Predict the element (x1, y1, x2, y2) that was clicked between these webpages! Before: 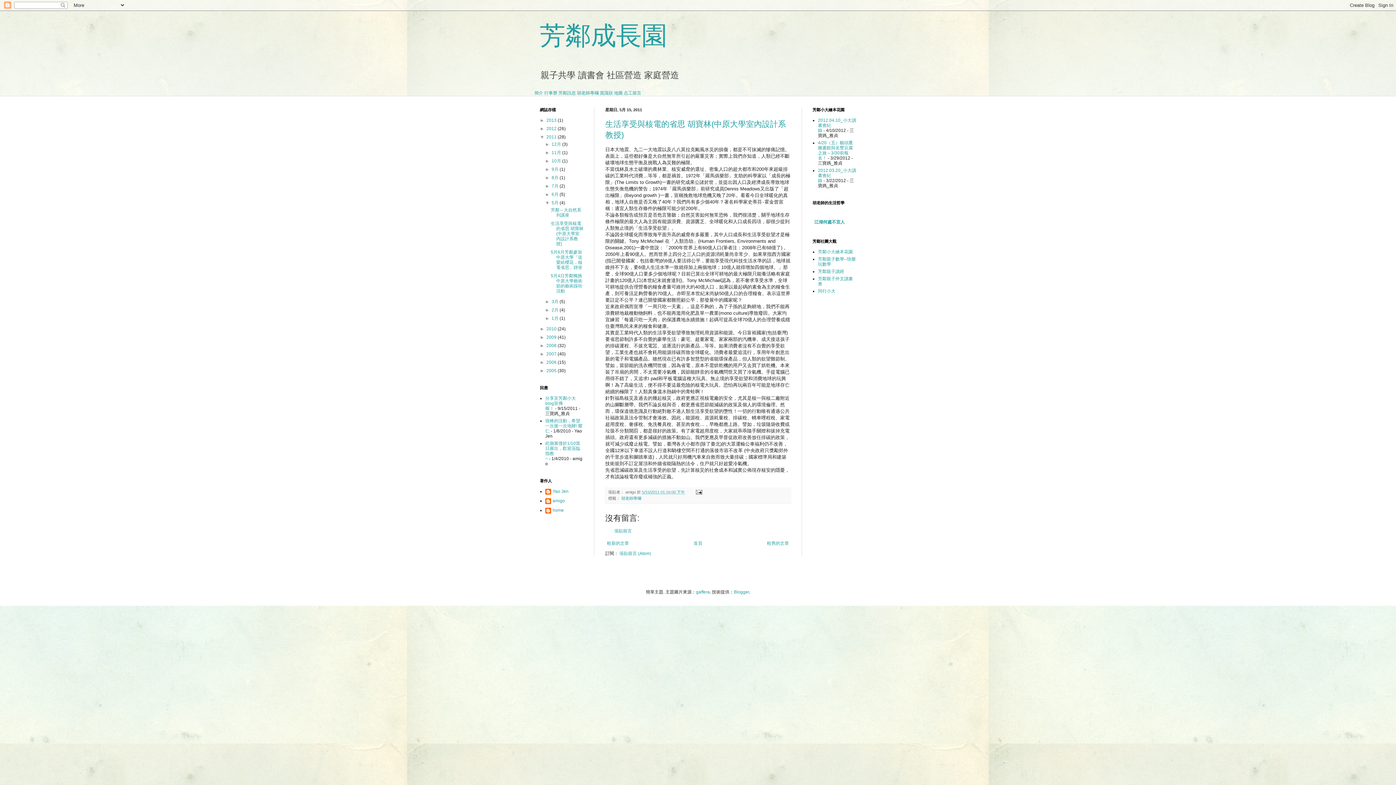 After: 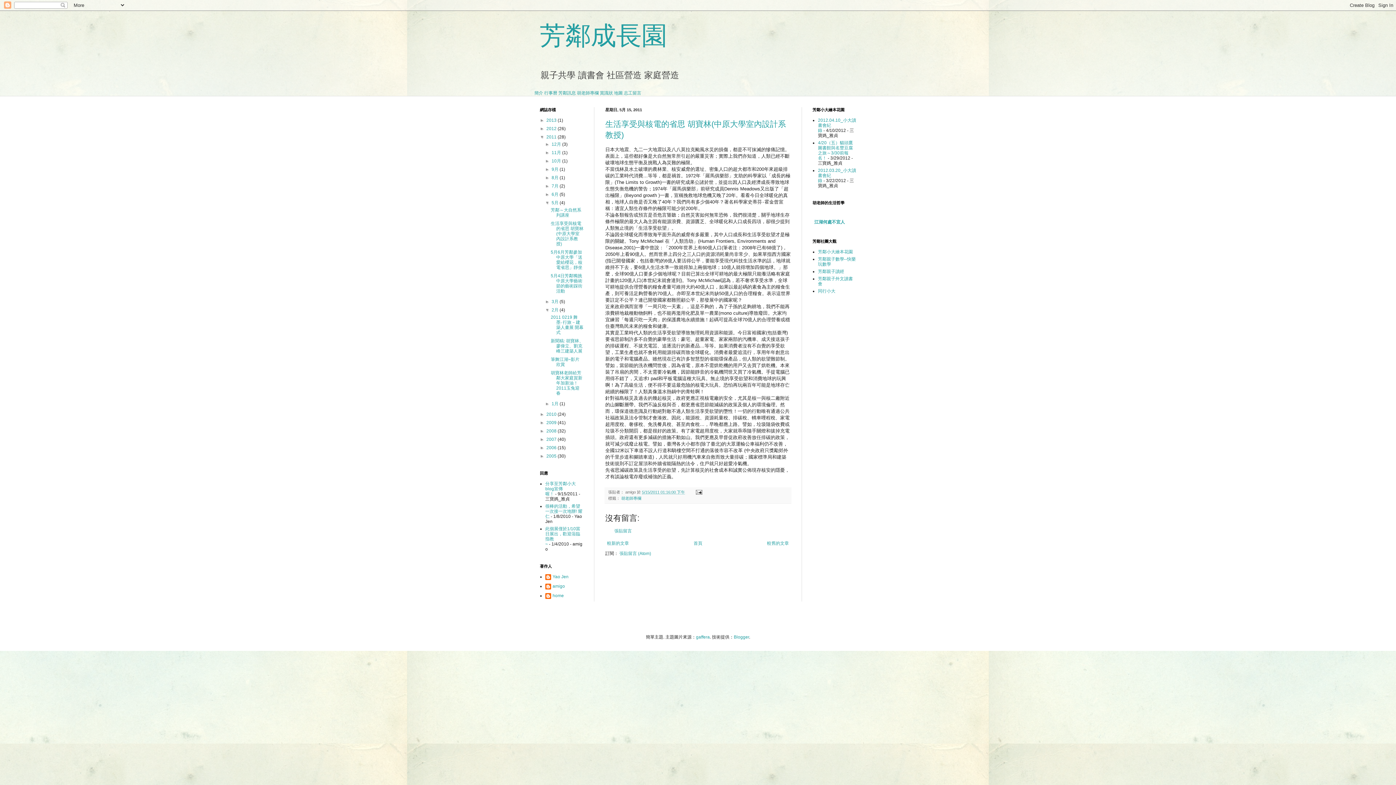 Action: bbox: (545, 307, 551, 312) label: ►  